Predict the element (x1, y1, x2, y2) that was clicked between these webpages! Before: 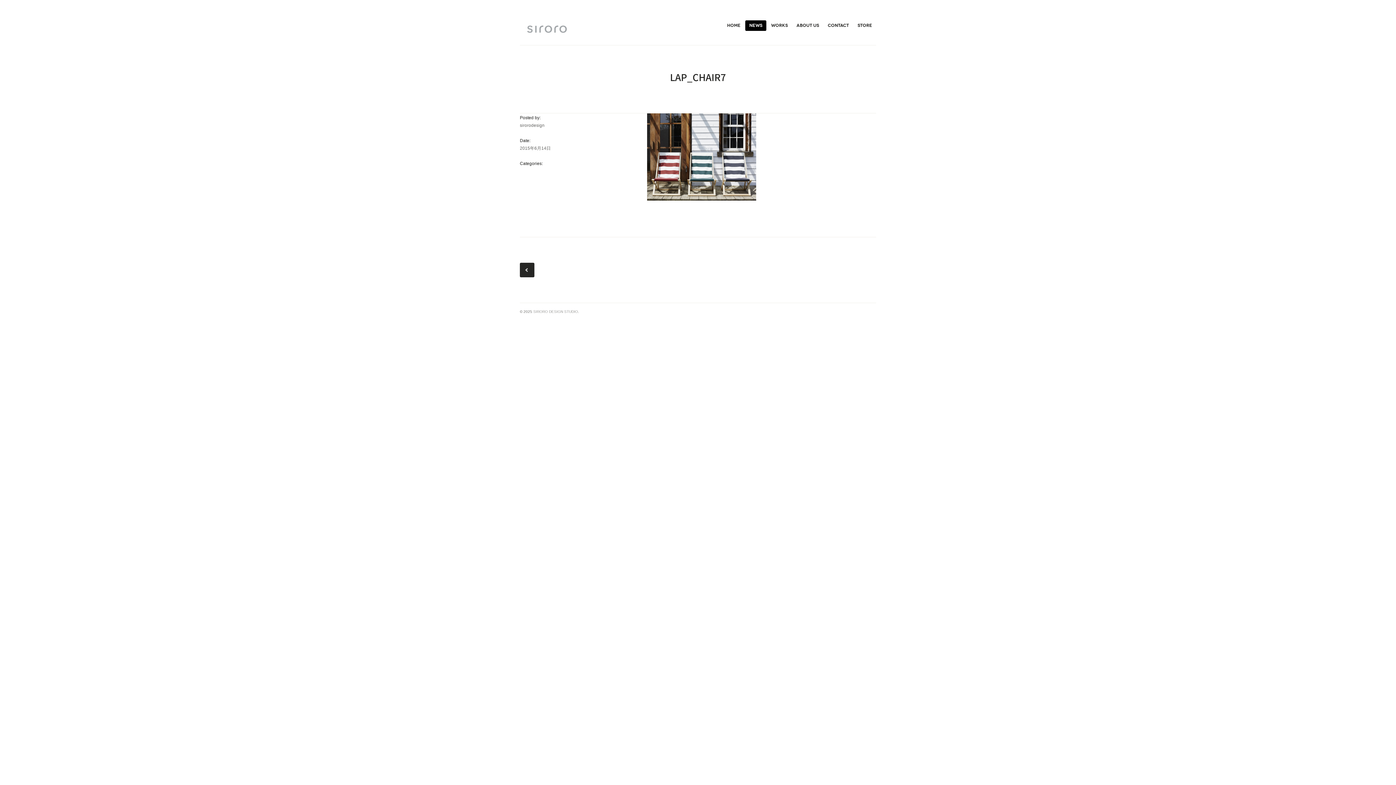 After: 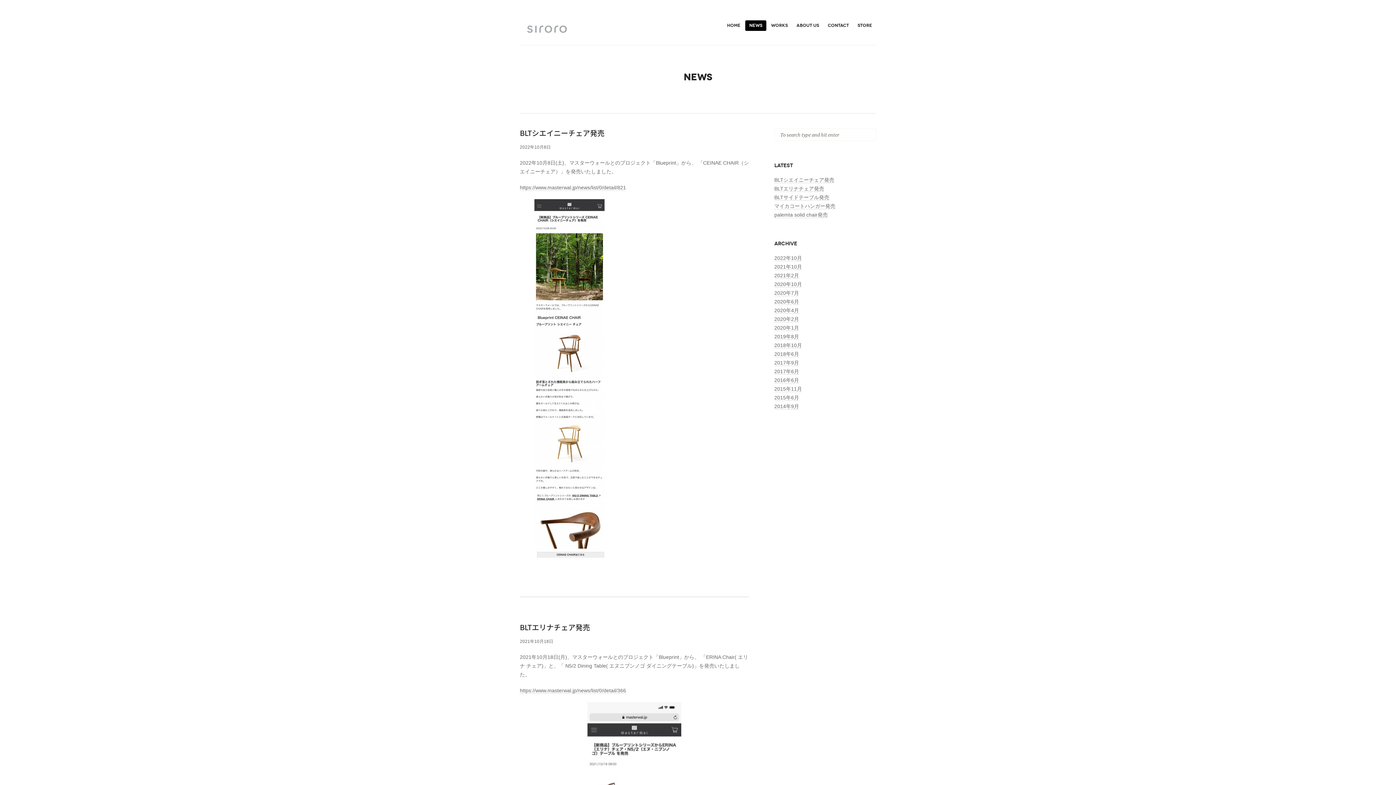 Action: label: NEWS bbox: (745, 20, 766, 30)